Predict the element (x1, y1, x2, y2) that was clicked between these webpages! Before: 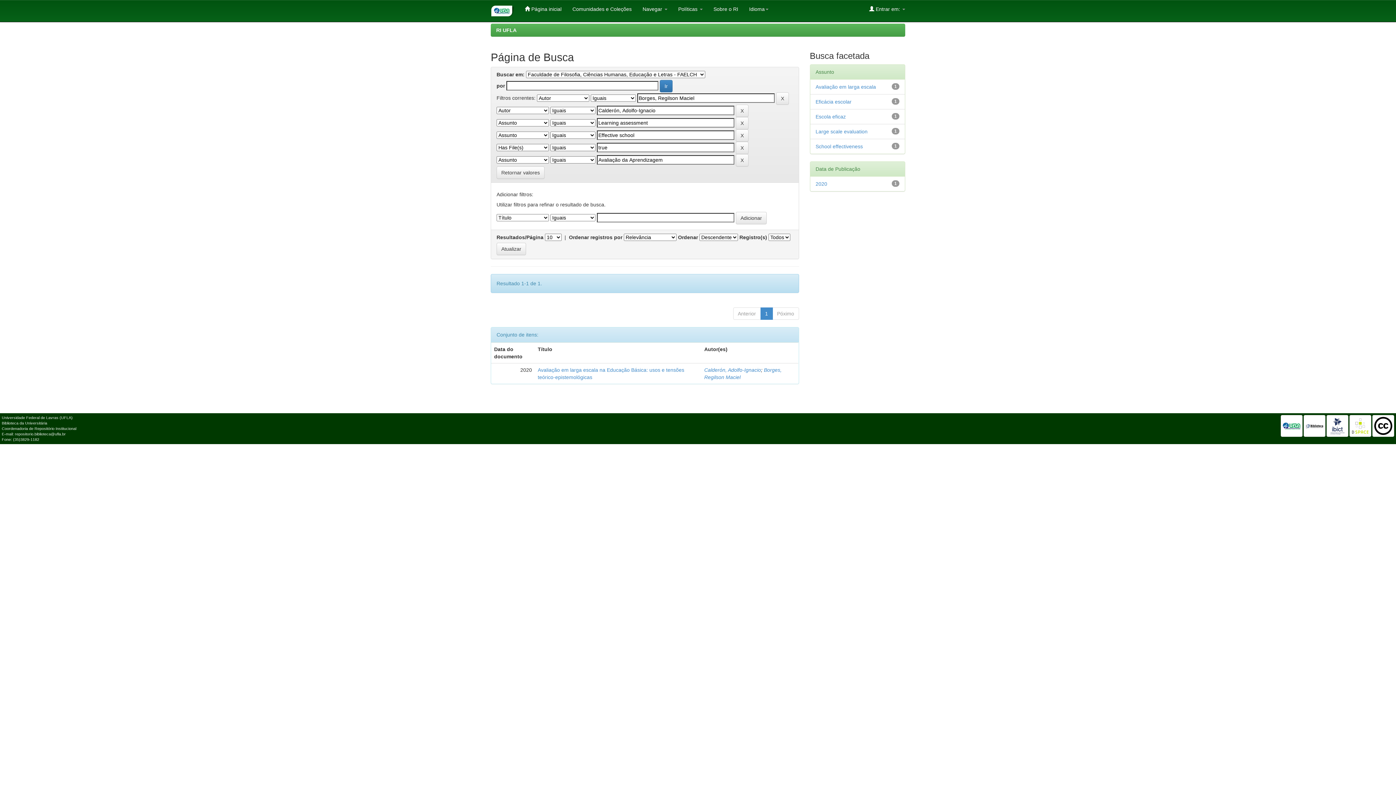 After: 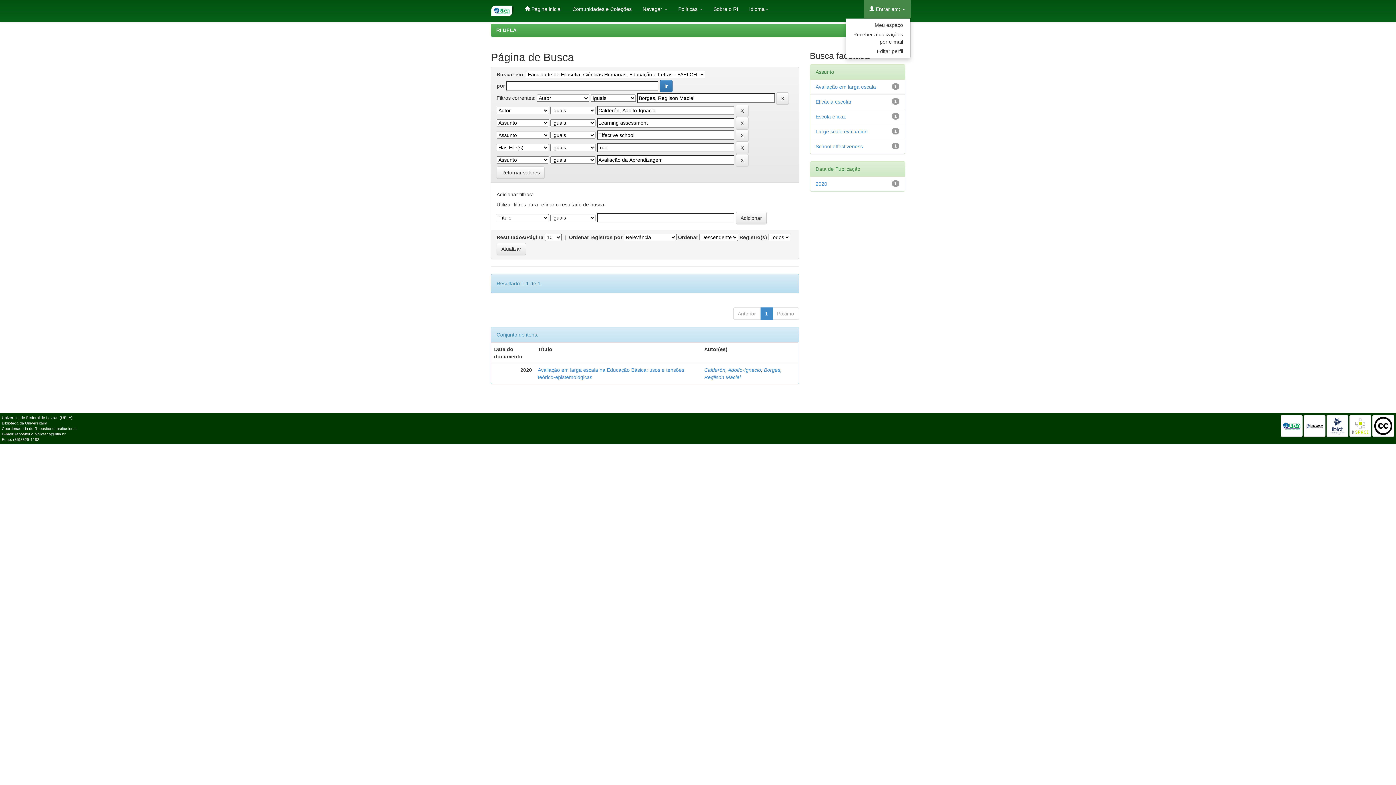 Action: label:  Entrar em:  bbox: (864, 0, 910, 18)